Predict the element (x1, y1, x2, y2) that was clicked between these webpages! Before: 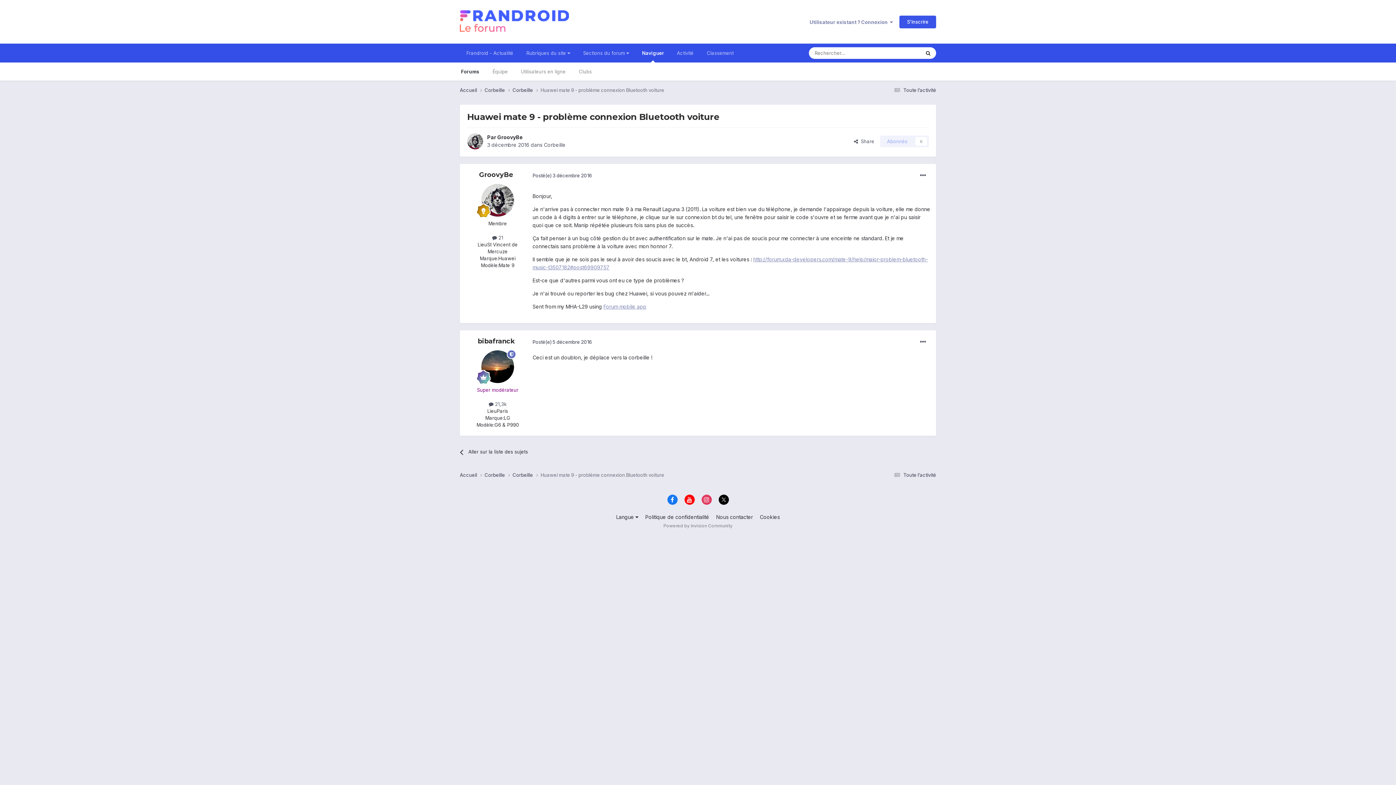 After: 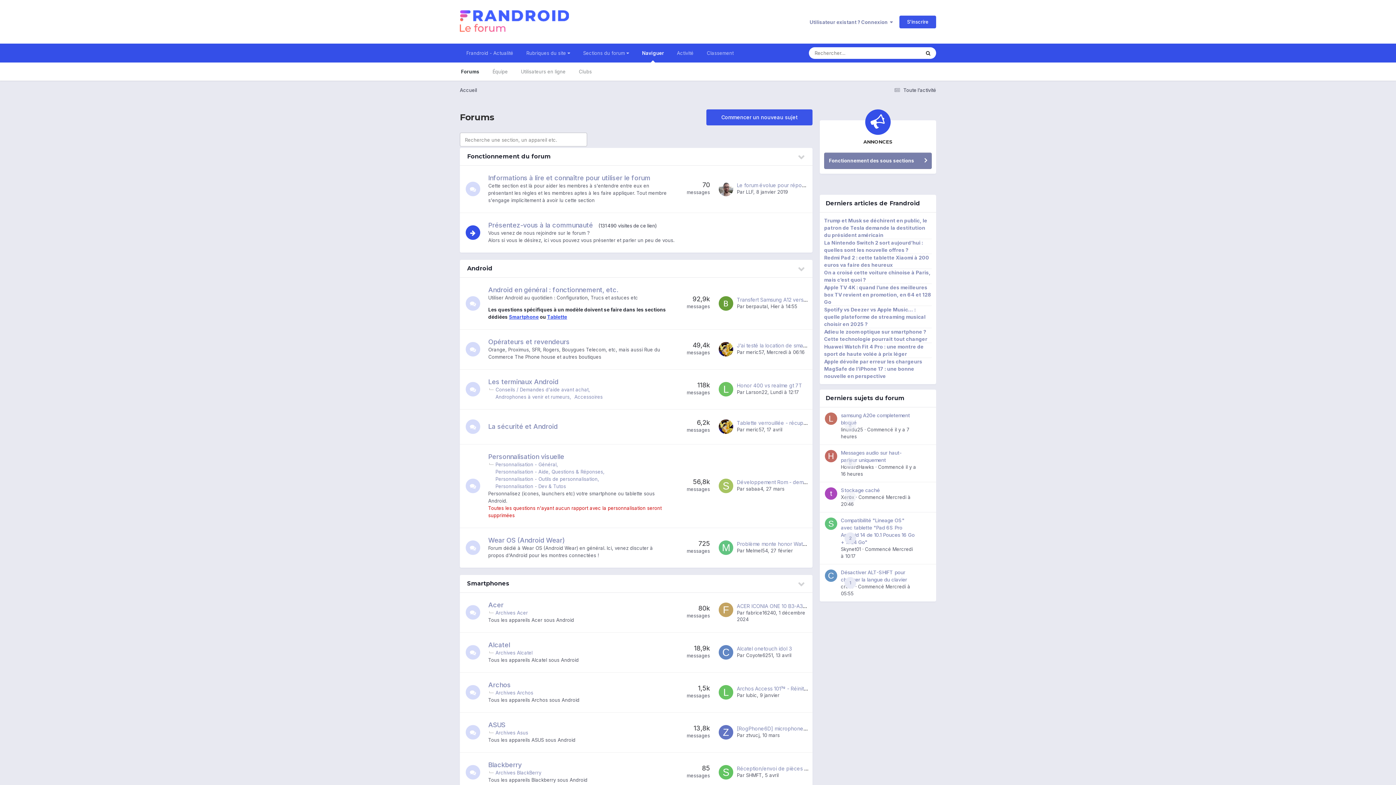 Action: bbox: (460, 86, 484, 93) label: Accueil 